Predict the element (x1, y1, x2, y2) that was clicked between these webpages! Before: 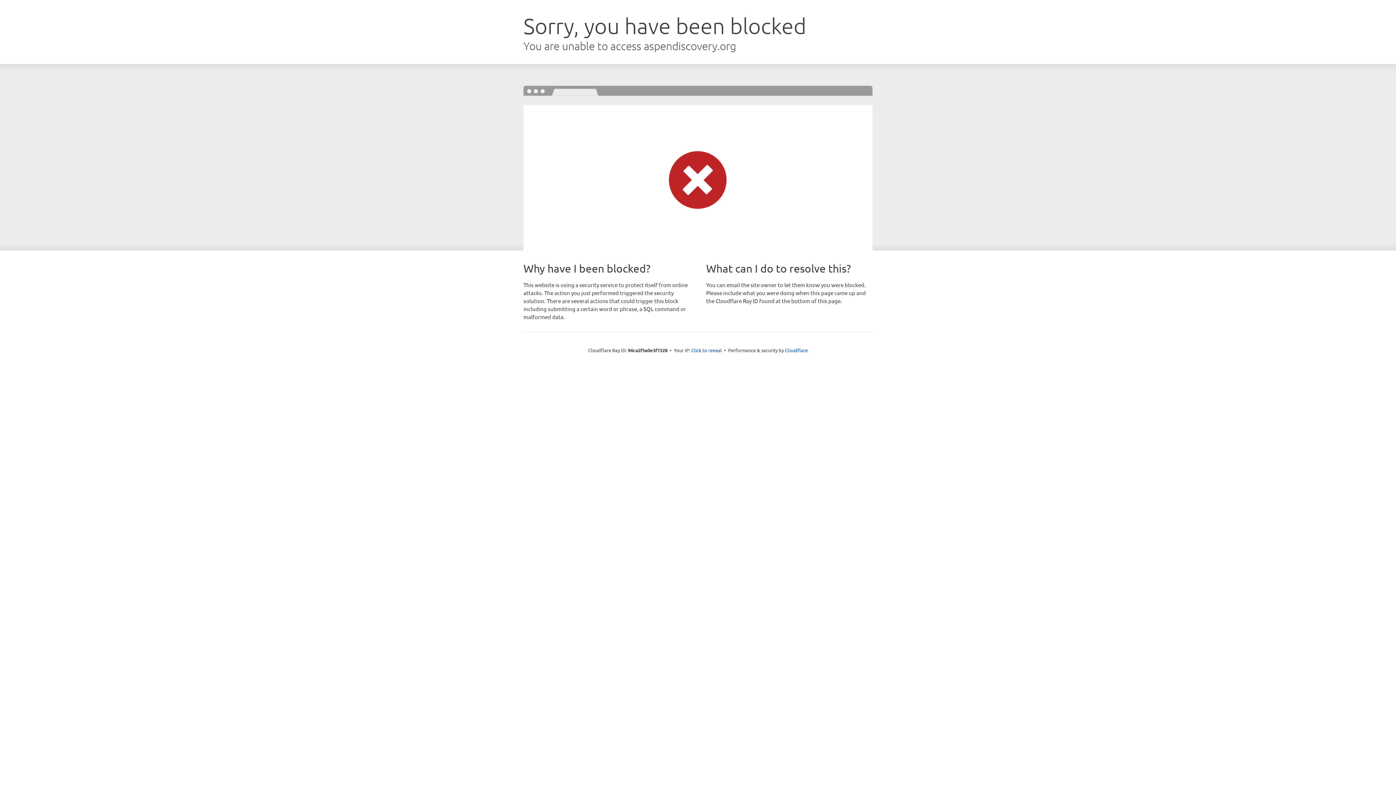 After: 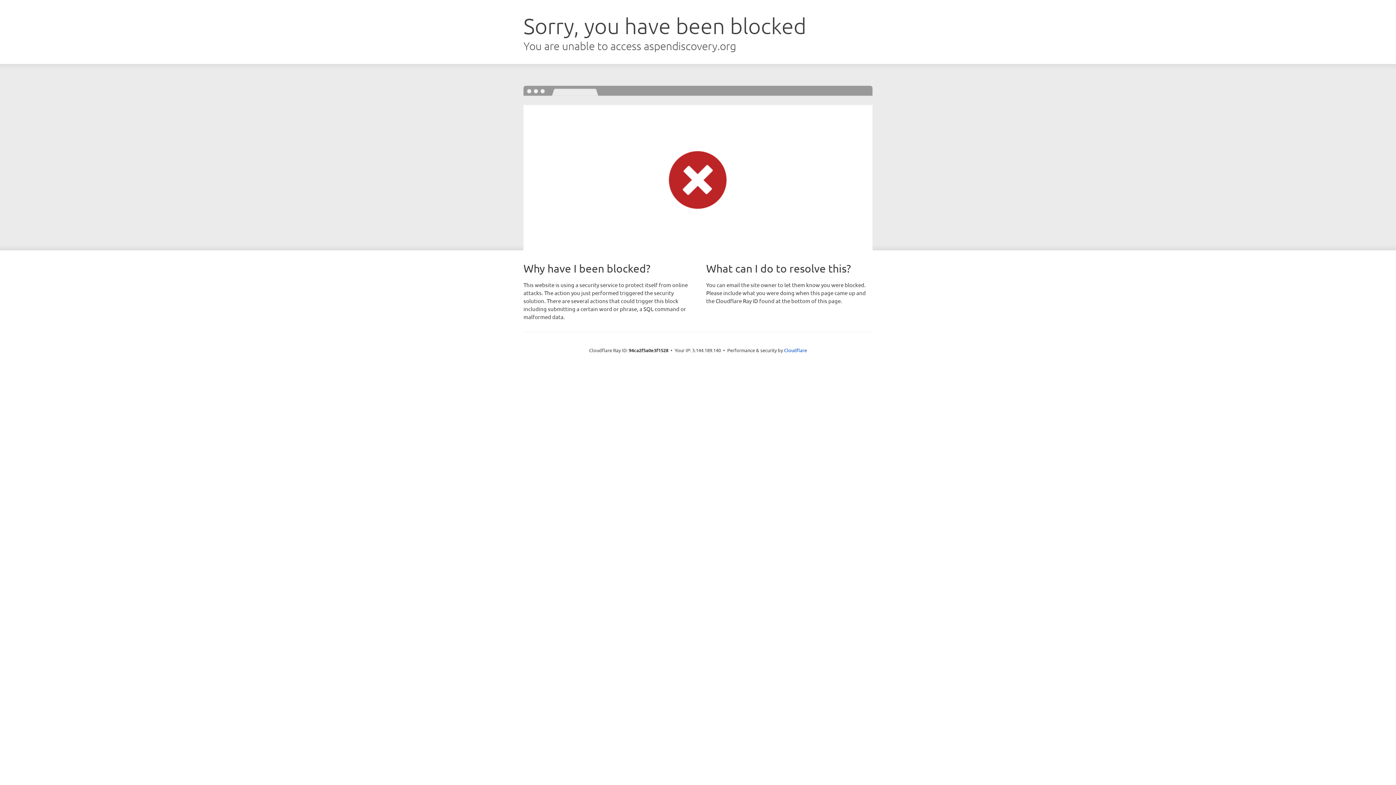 Action: label: Click to reveal bbox: (691, 346, 722, 353)